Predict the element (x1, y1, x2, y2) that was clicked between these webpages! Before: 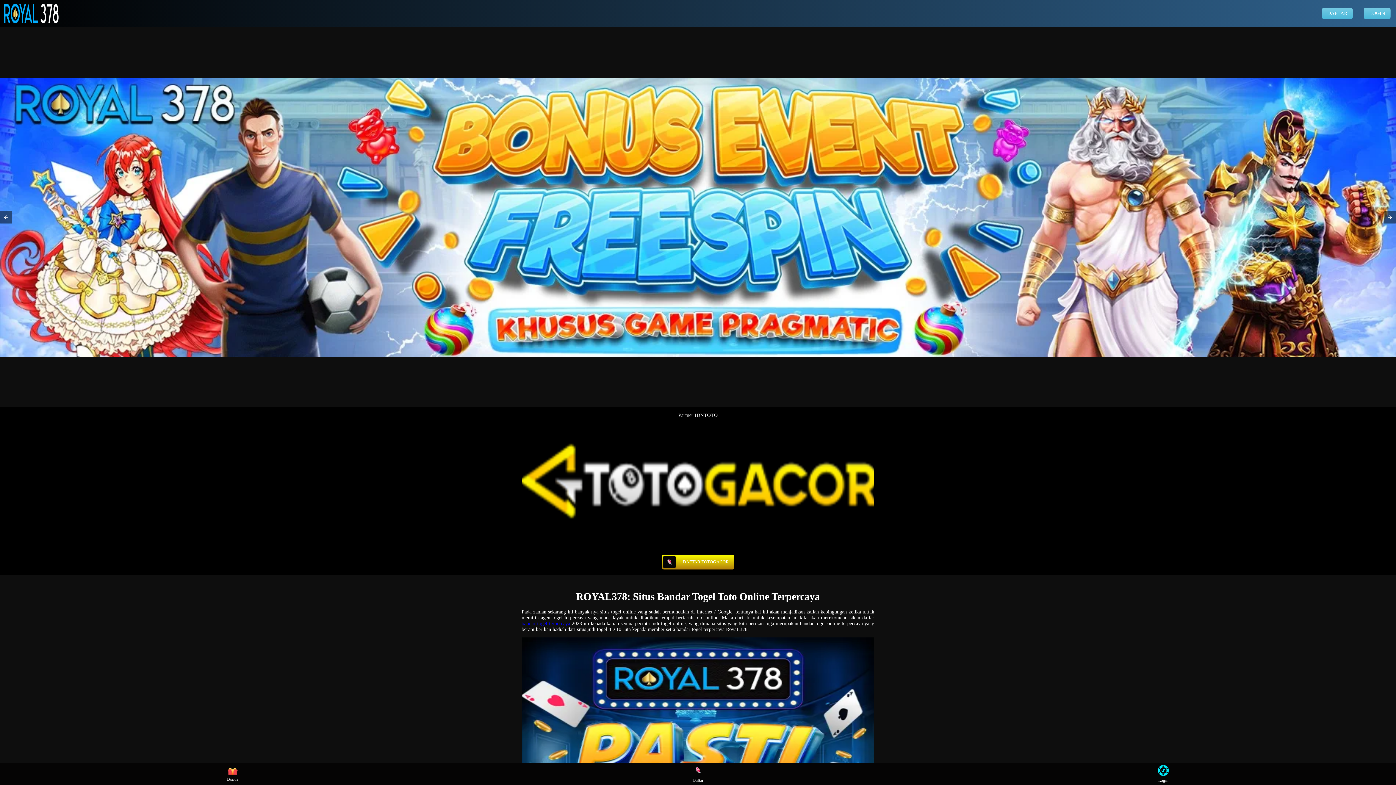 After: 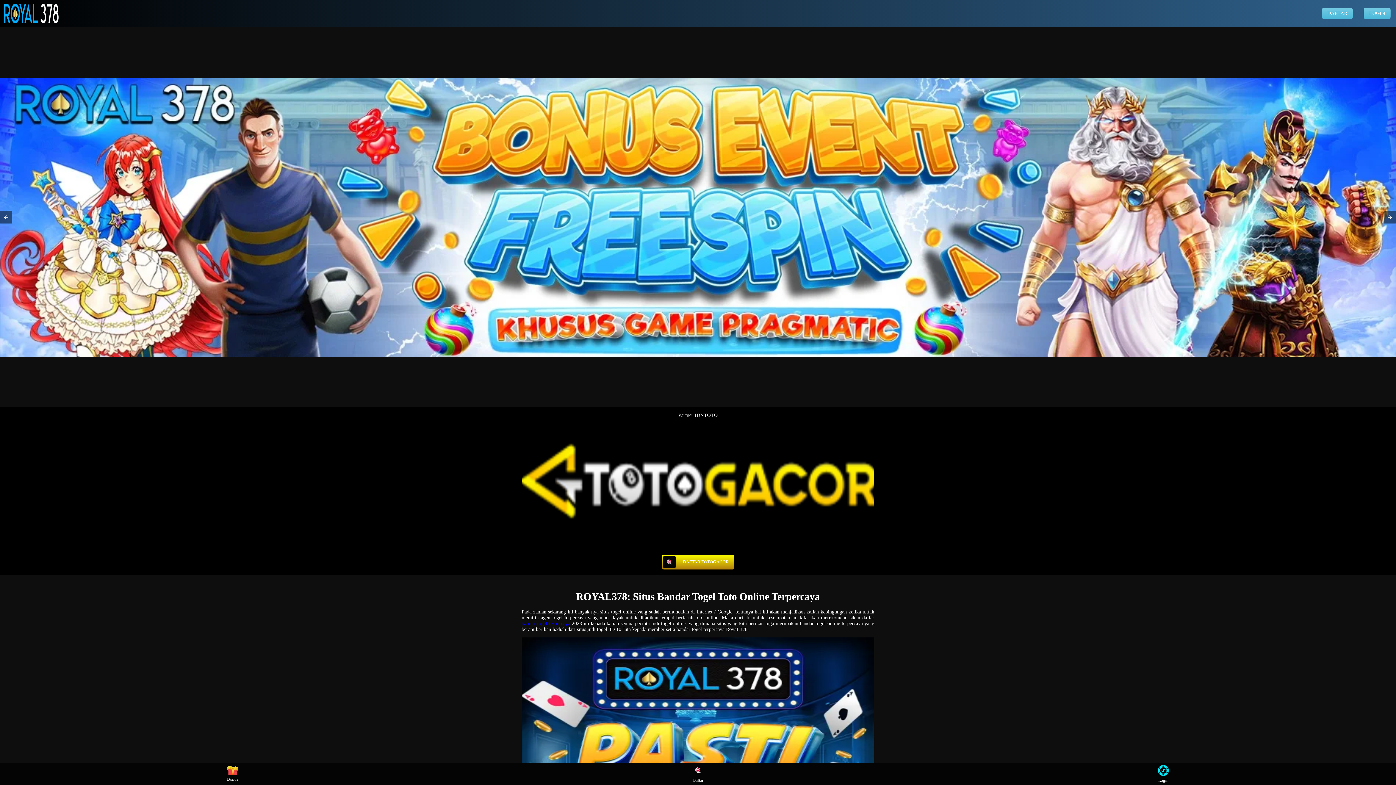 Action: bbox: (219, 765, 246, 783) label: Bonus